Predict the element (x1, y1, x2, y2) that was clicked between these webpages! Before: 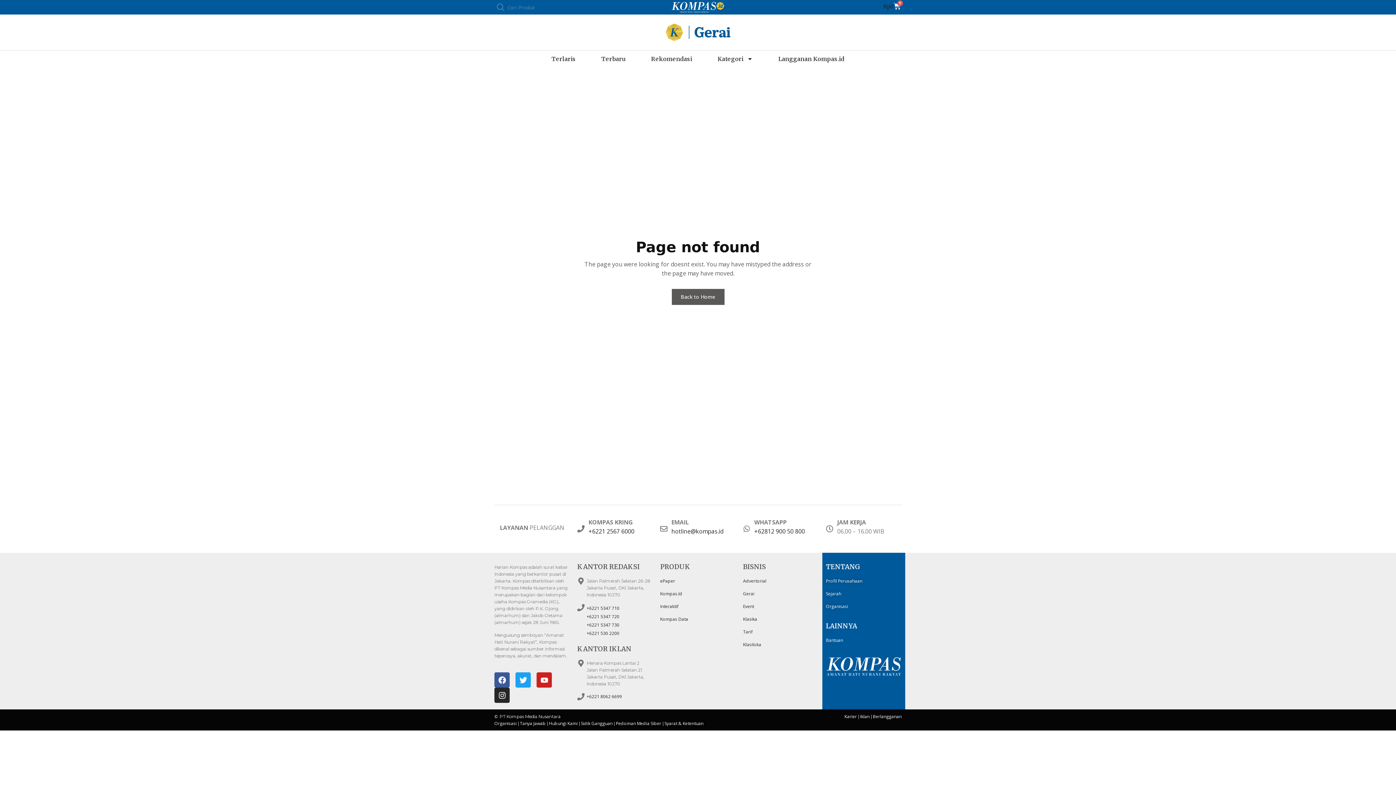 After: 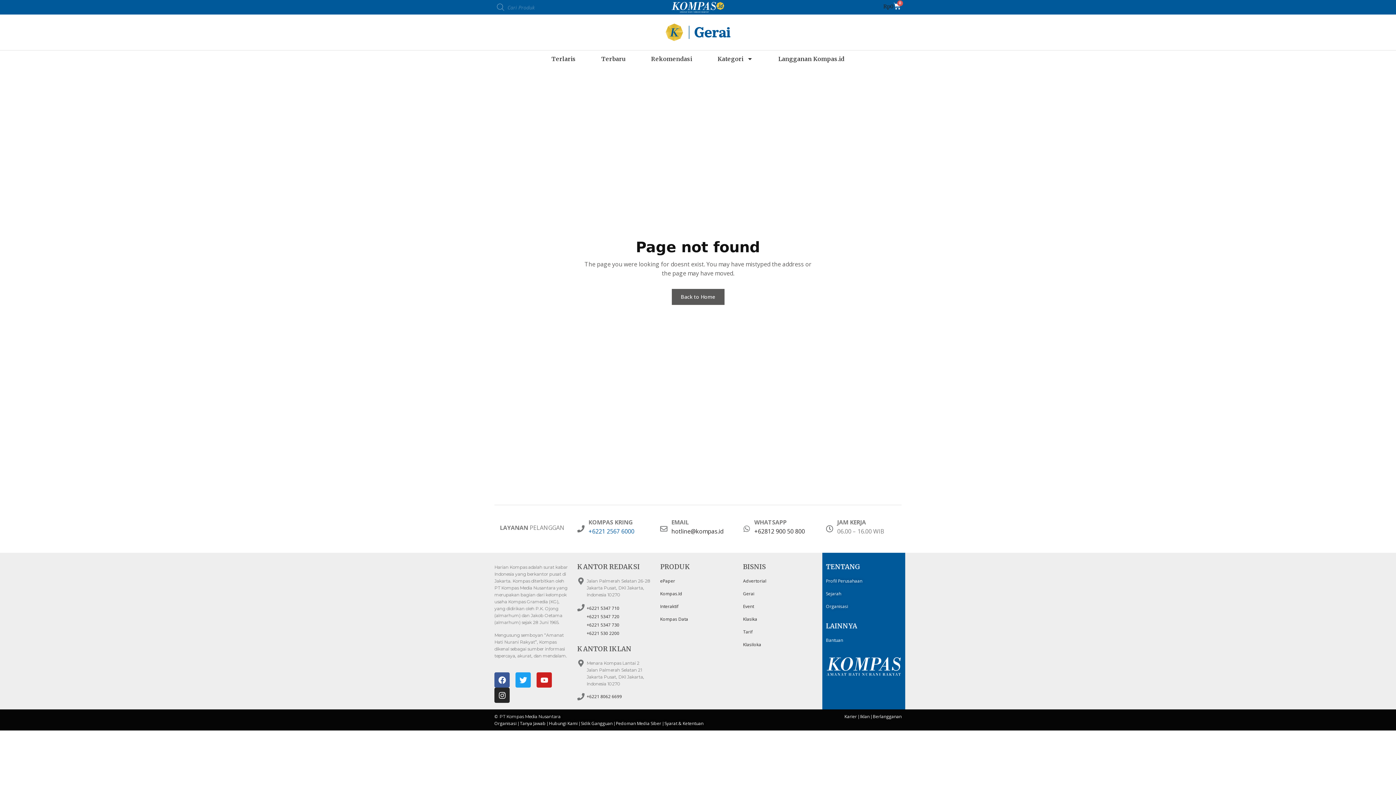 Action: label: +6221 2567 6000 bbox: (588, 527, 634, 535)